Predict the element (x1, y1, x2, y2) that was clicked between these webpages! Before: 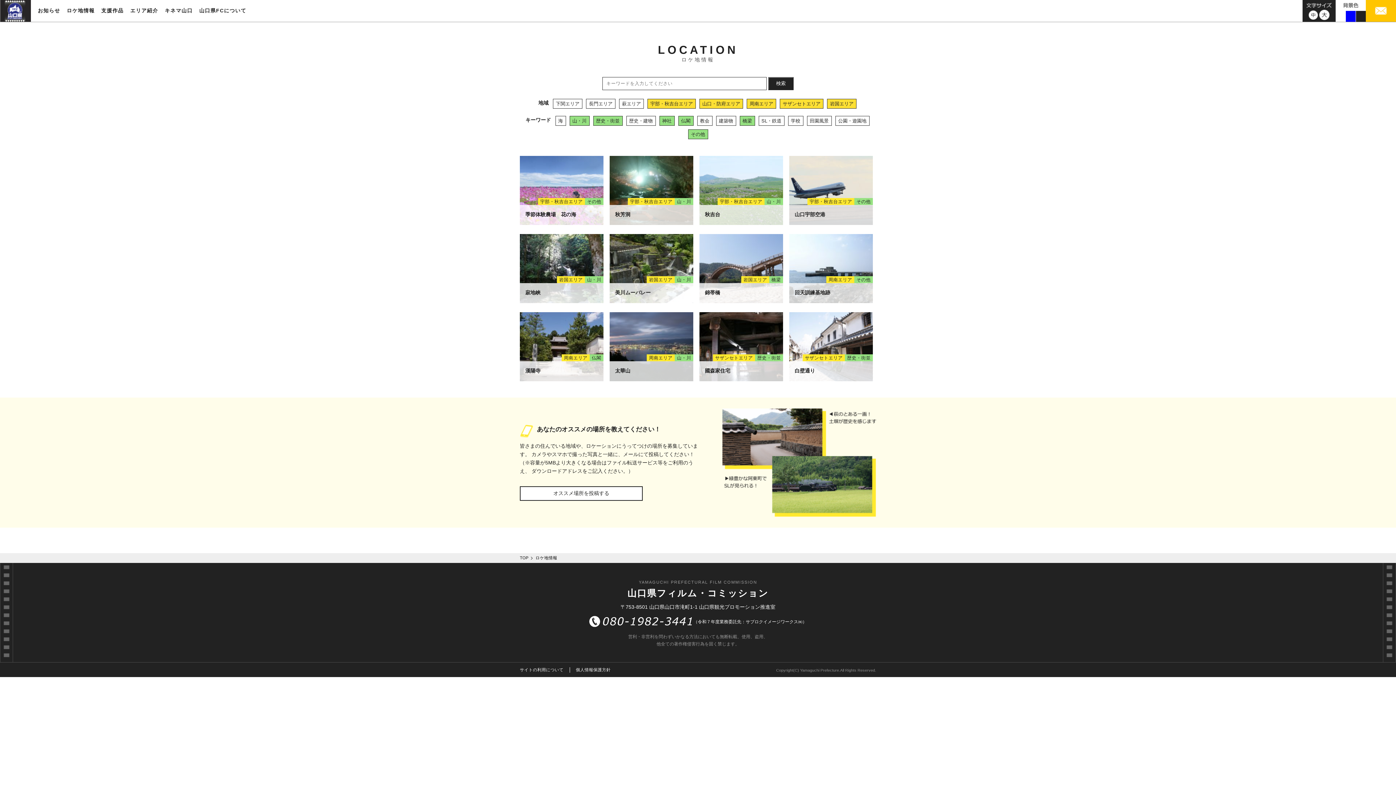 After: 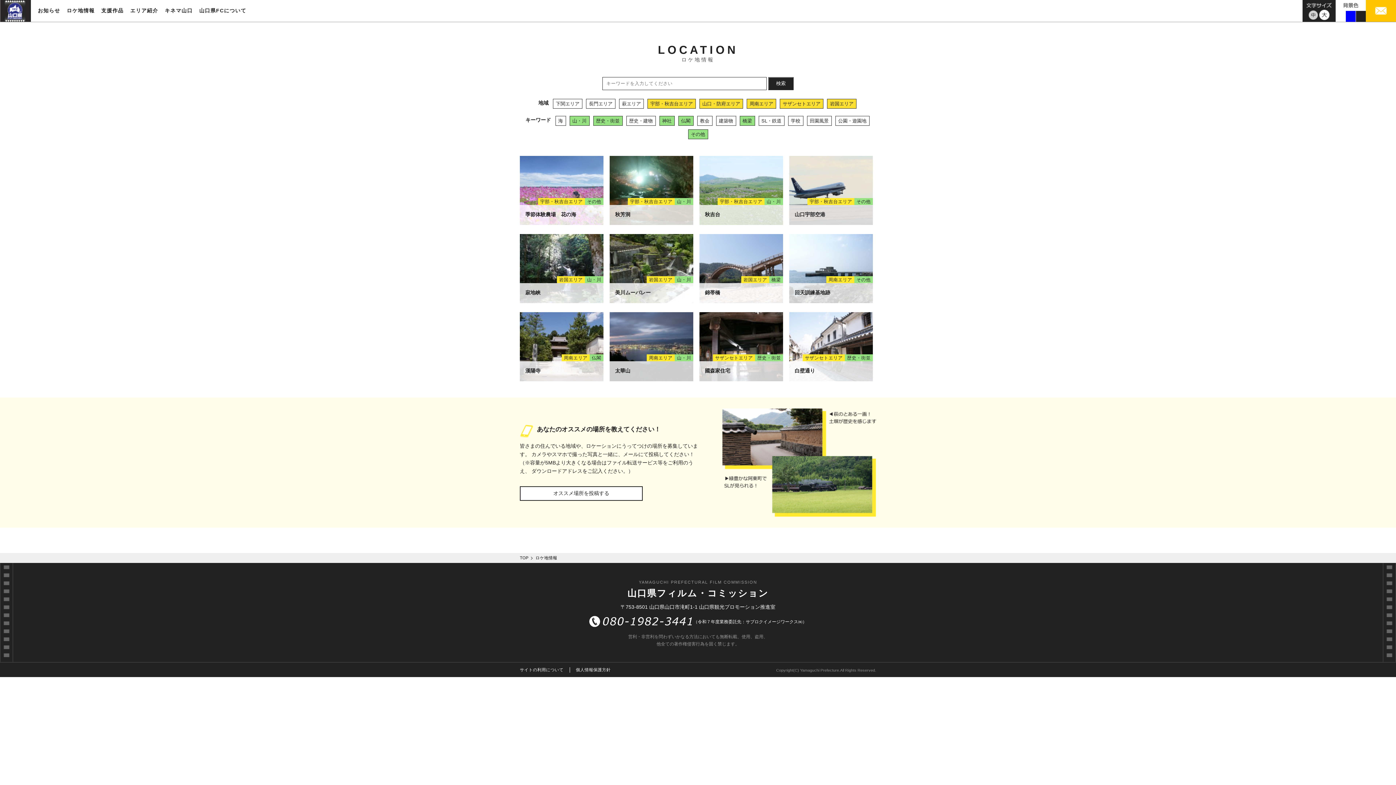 Action: bbox: (1309, 10, 1318, 16)